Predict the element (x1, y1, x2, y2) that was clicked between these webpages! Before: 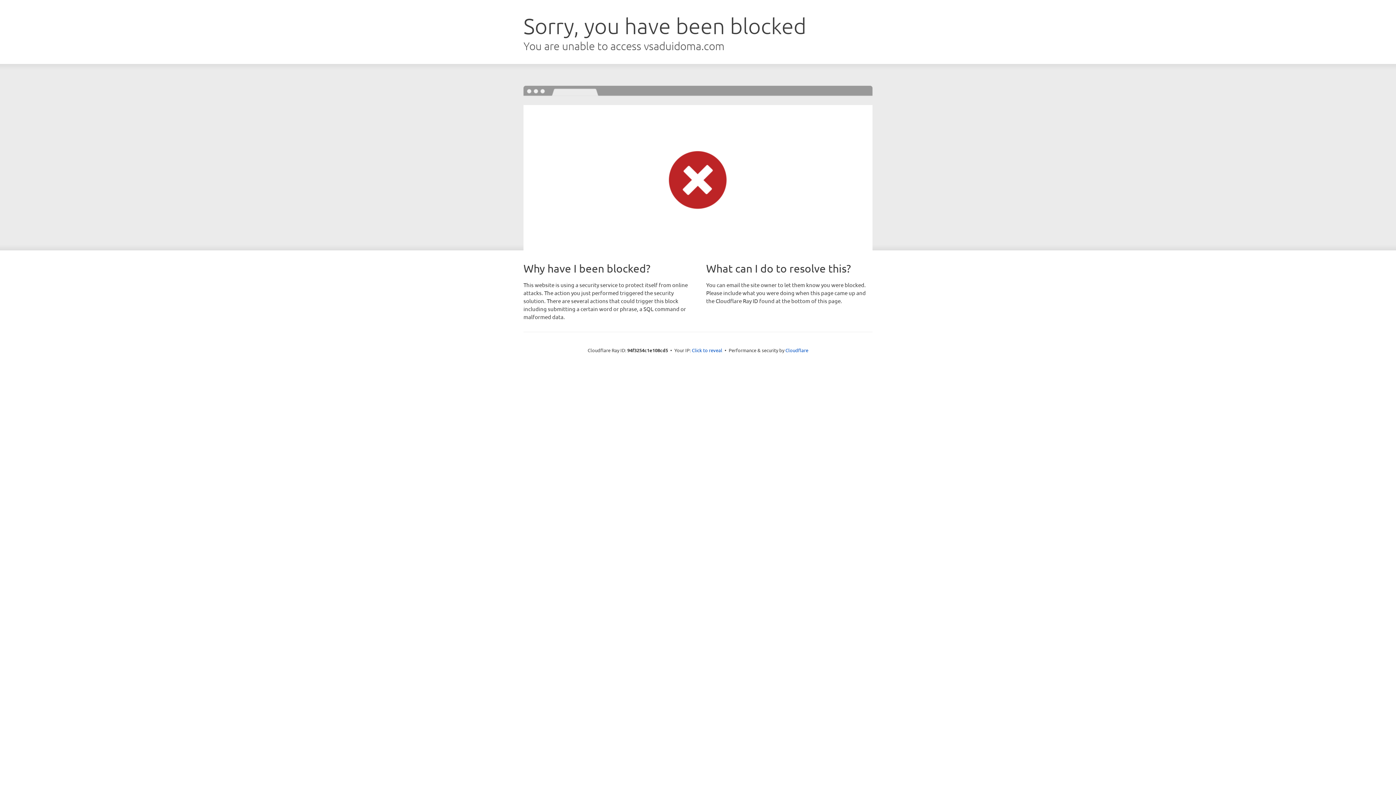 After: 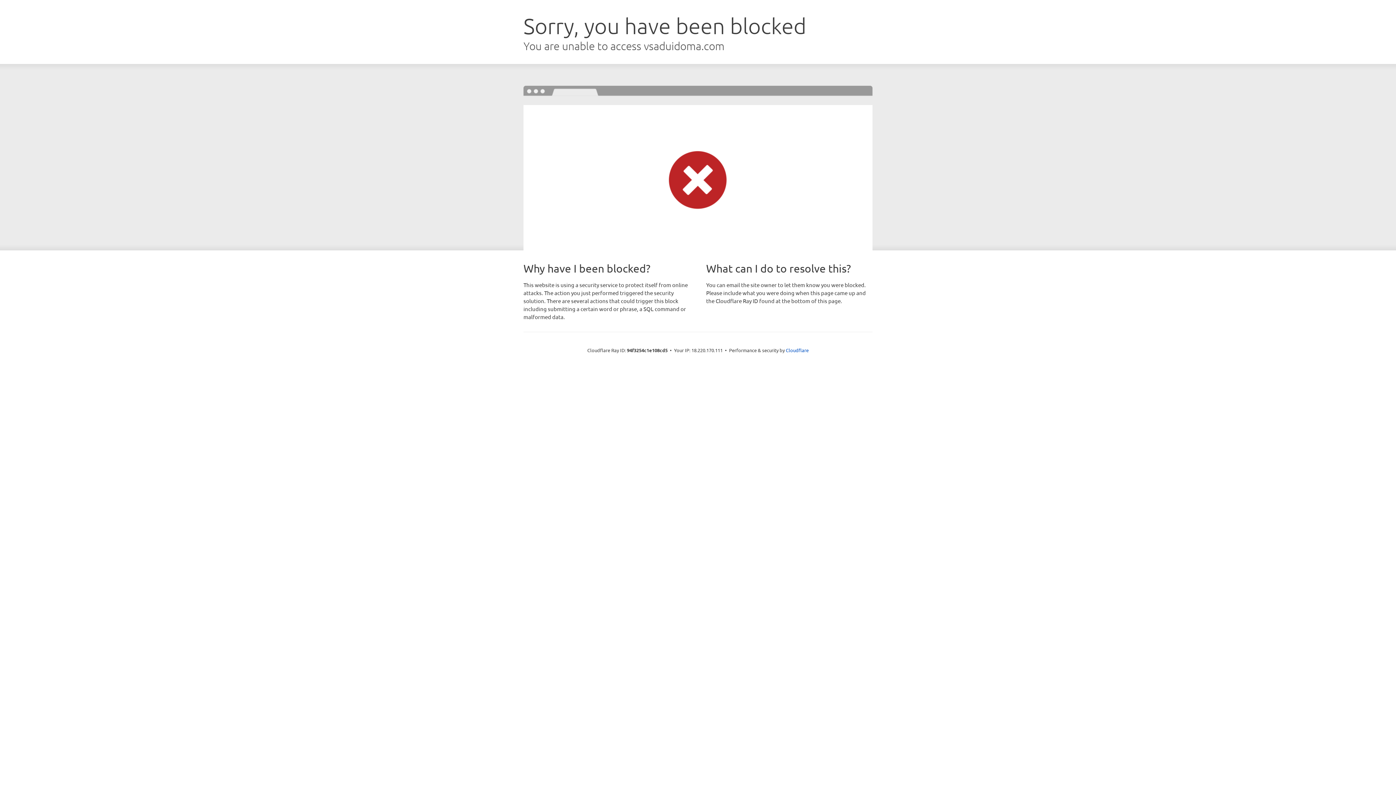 Action: label: Click to reveal bbox: (692, 346, 722, 353)